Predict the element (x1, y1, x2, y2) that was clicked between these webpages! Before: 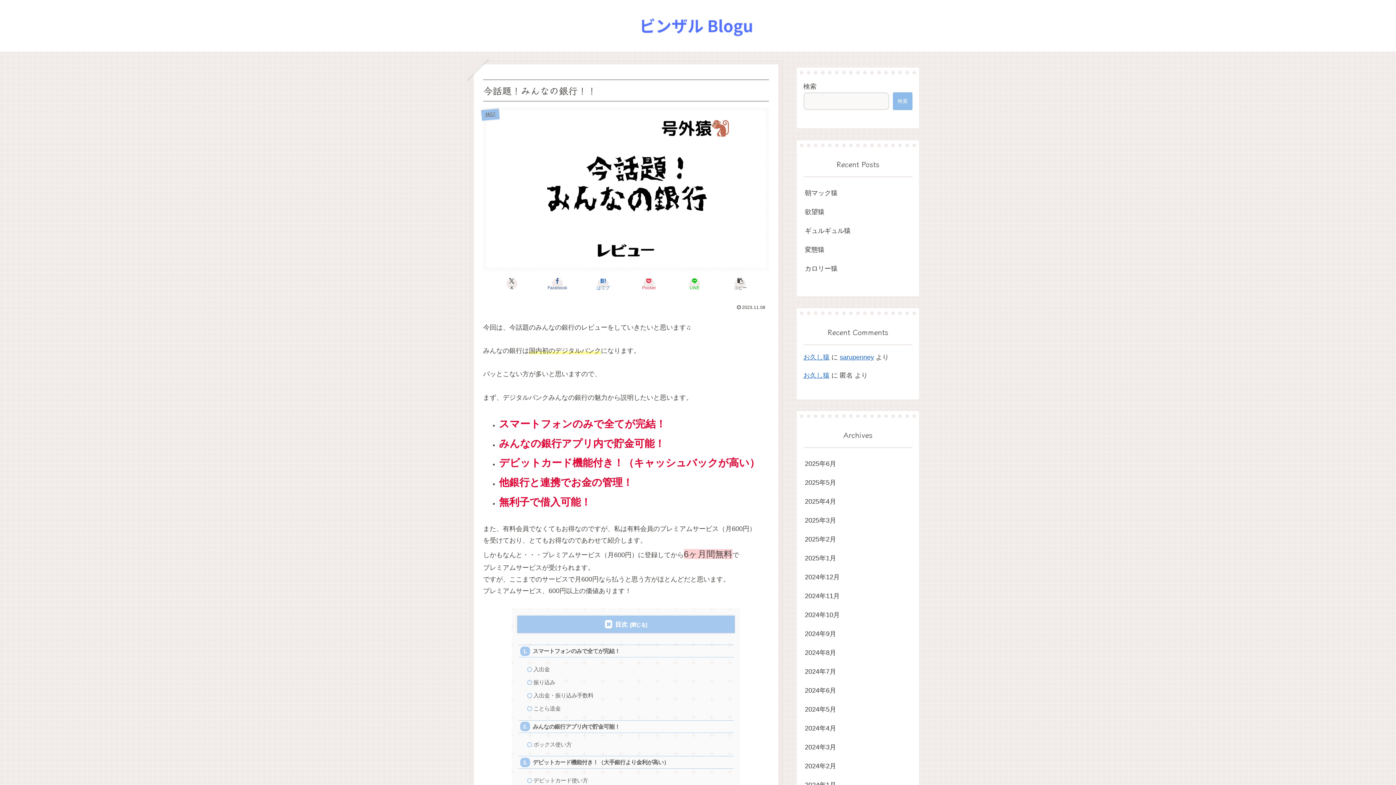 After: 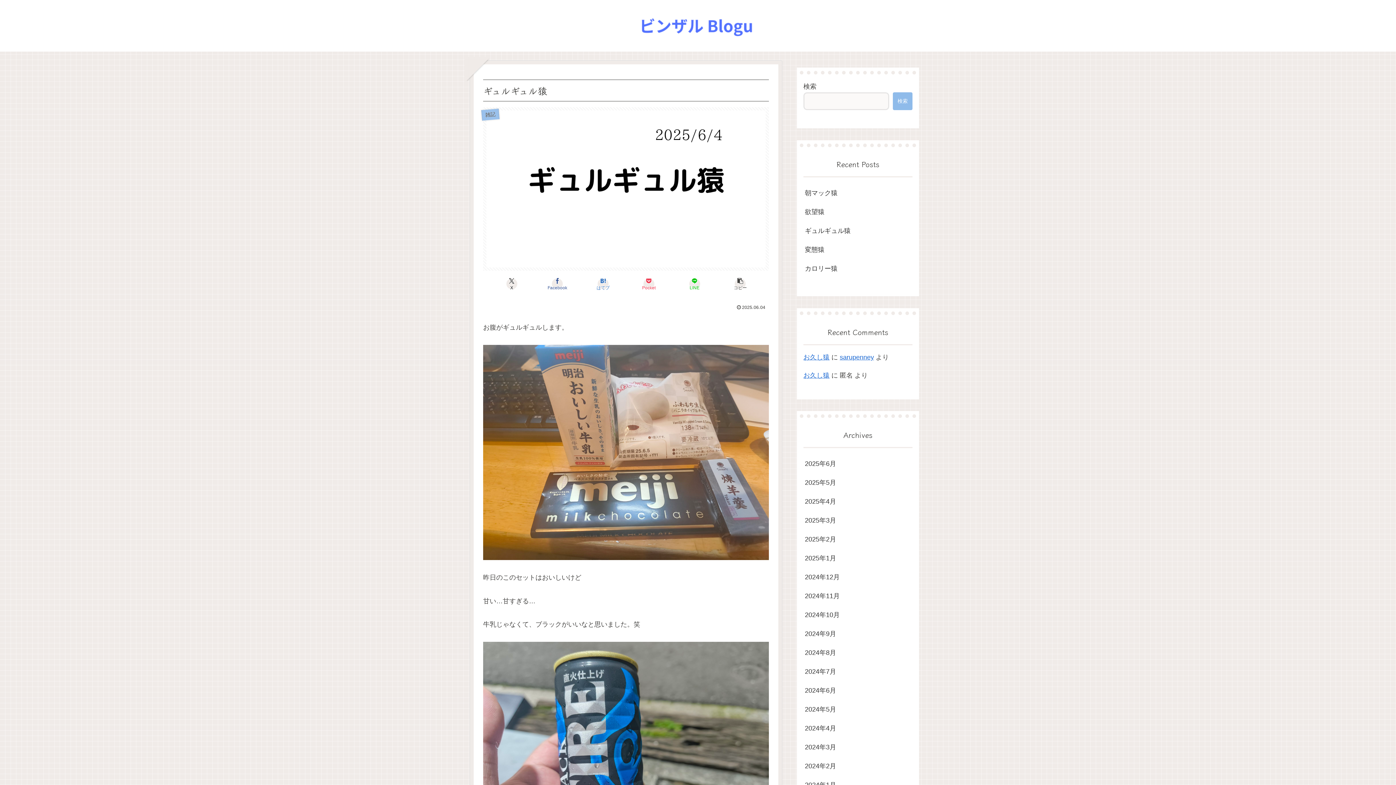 Action: bbox: (803, 221, 912, 240) label: ギュルギュル猿